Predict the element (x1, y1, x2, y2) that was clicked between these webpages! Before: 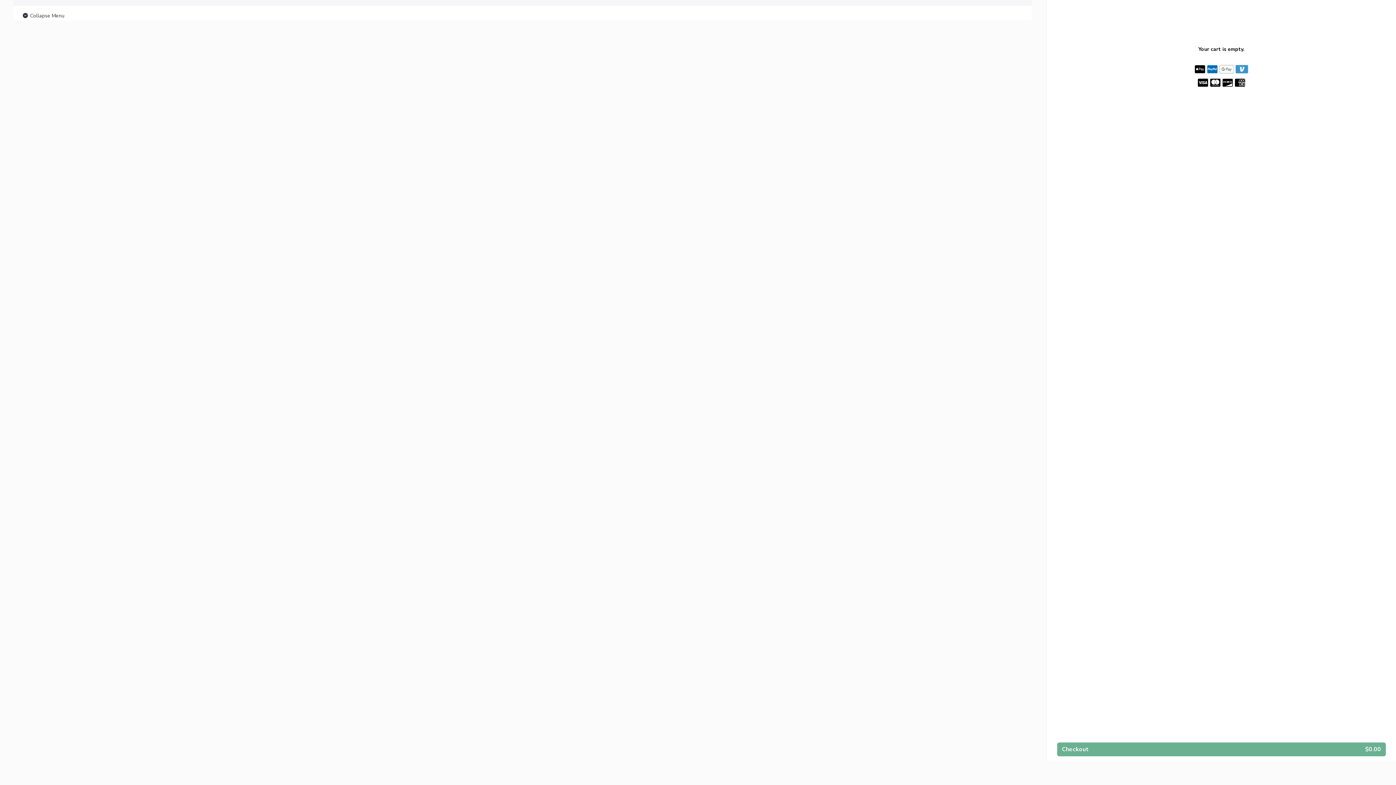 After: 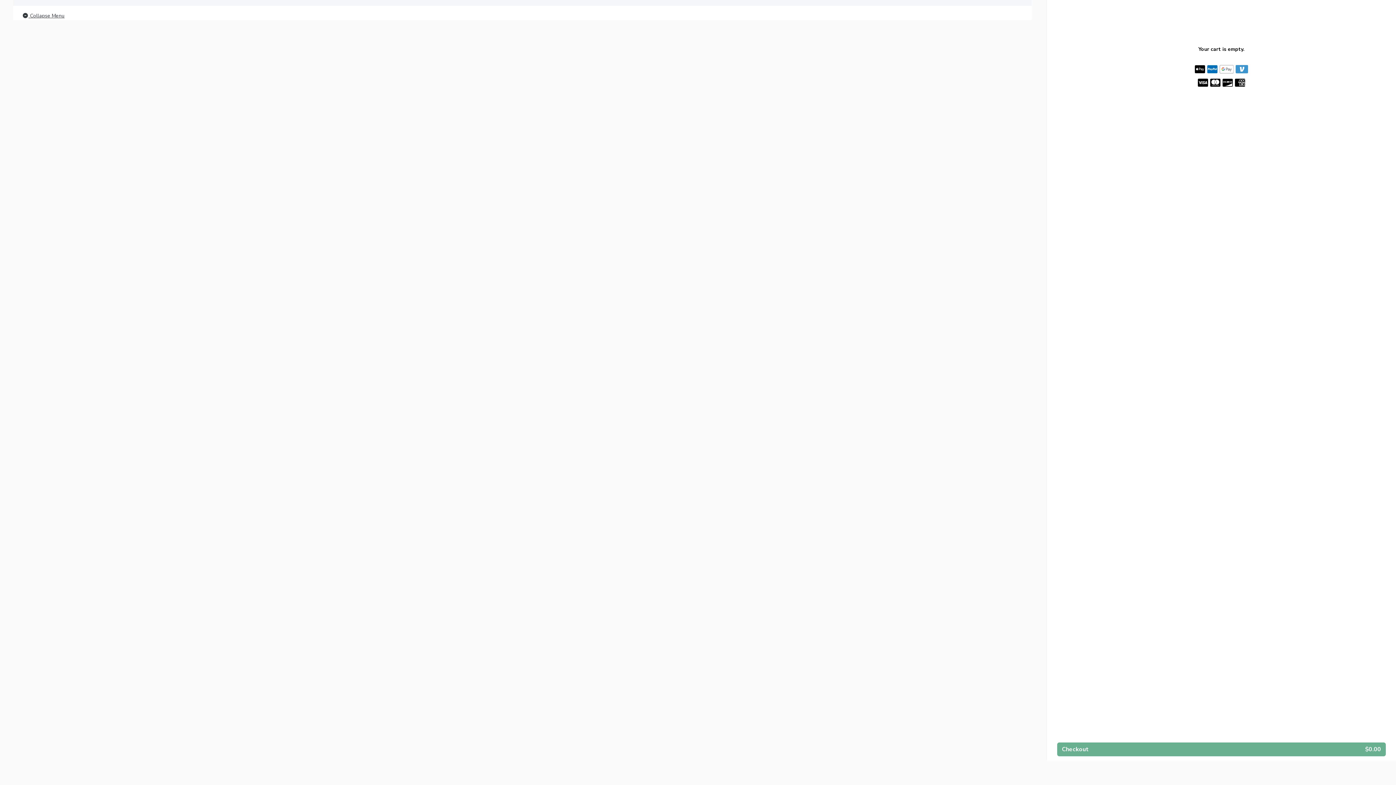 Action: label:  Collapse Menu bbox: (21, 11, 64, 20)